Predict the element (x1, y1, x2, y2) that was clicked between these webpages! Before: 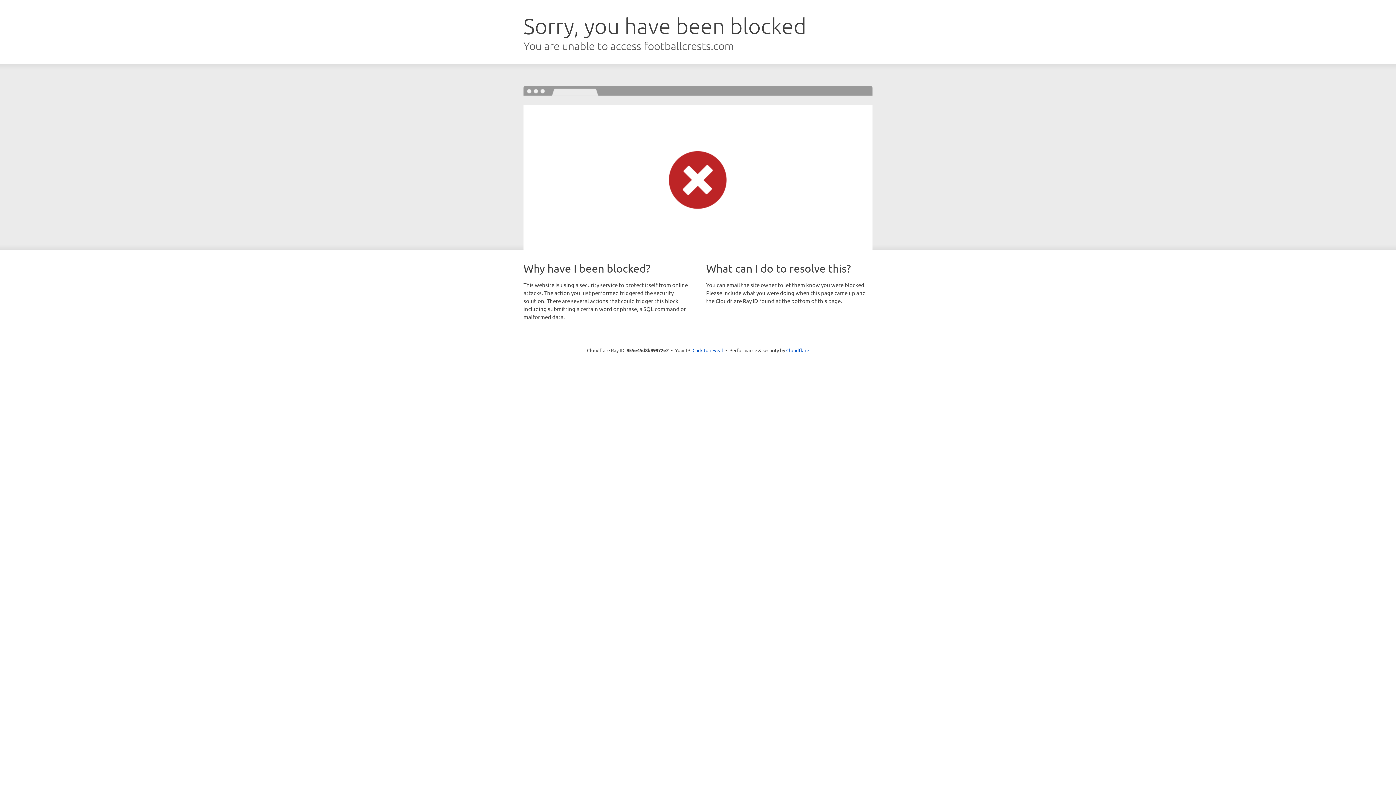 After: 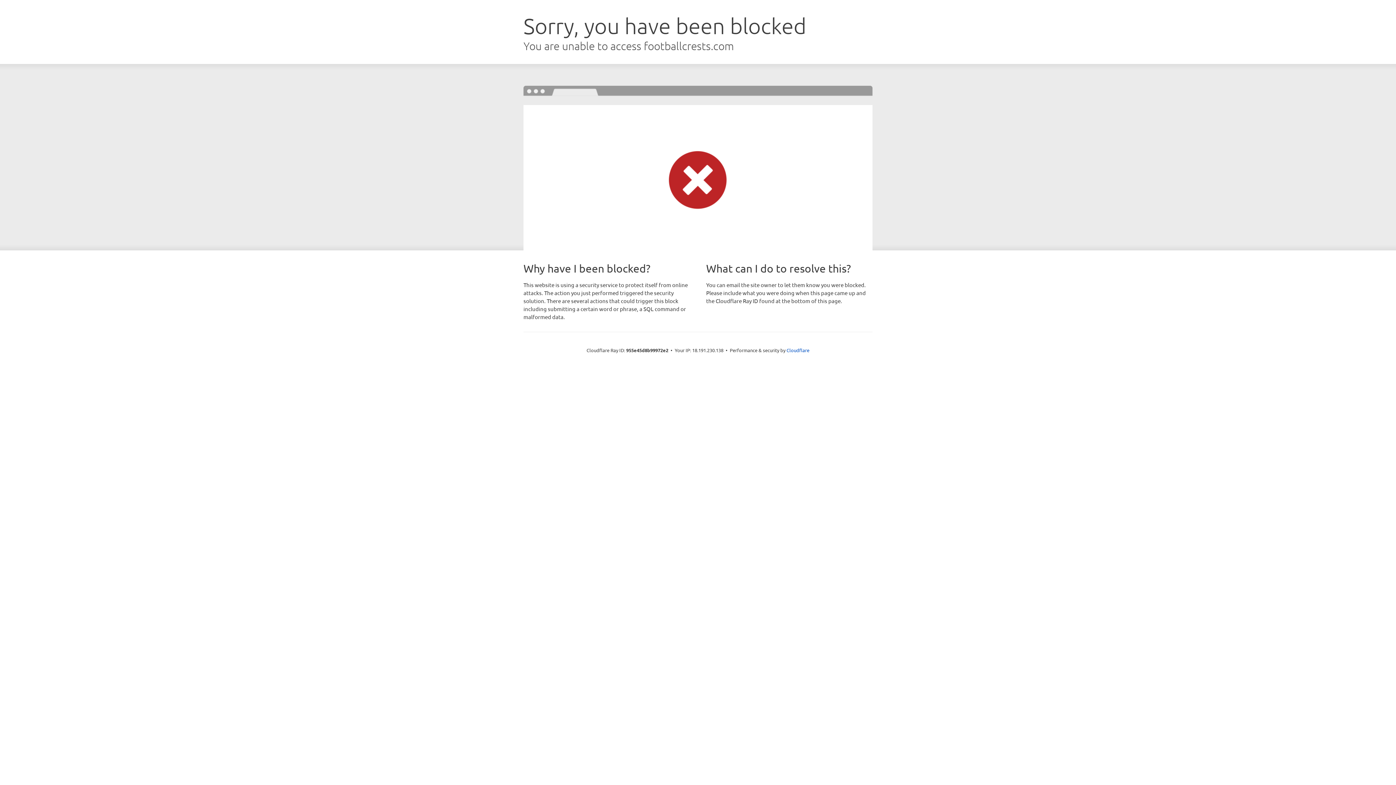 Action: label: Click to reveal bbox: (692, 346, 723, 353)